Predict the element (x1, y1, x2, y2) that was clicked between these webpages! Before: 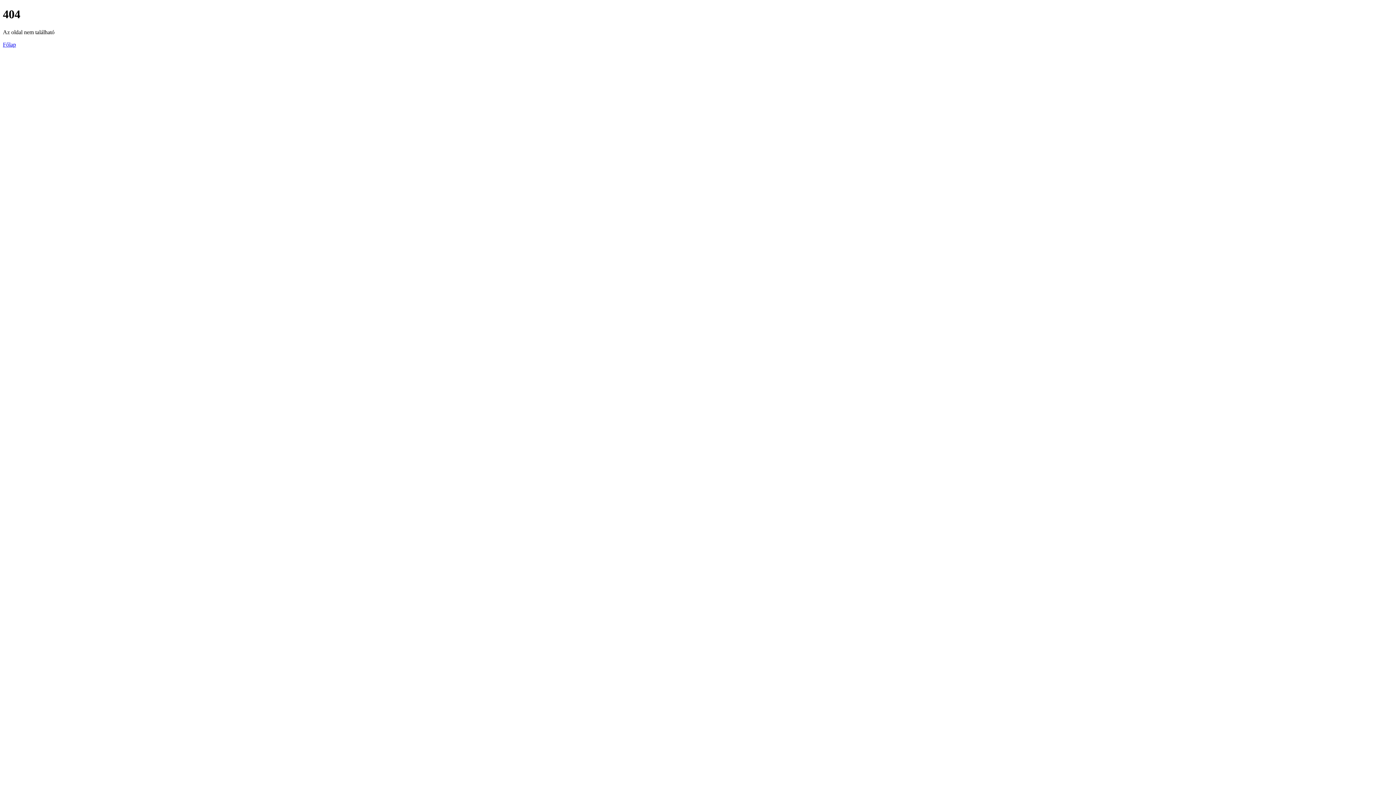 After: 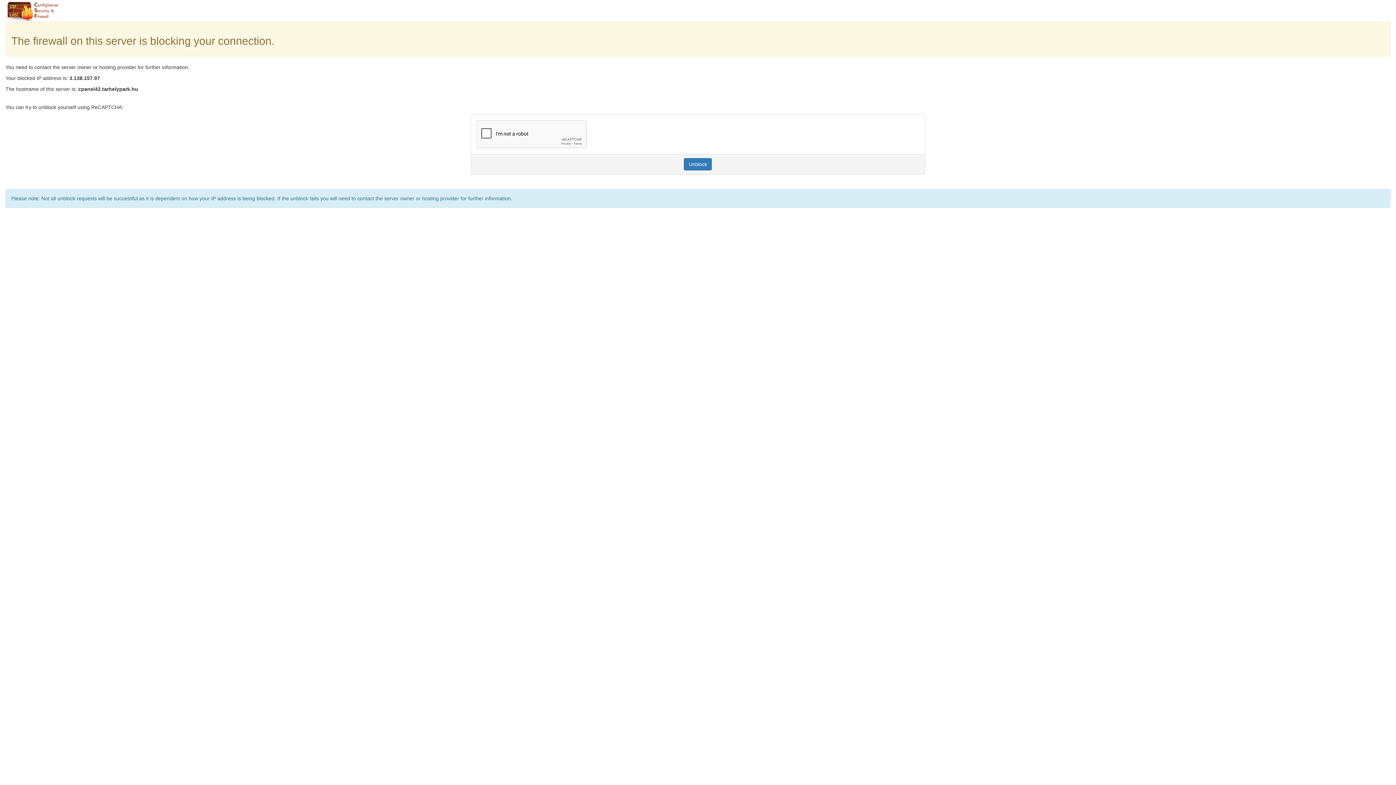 Action: label: Főlap bbox: (2, 41, 16, 47)